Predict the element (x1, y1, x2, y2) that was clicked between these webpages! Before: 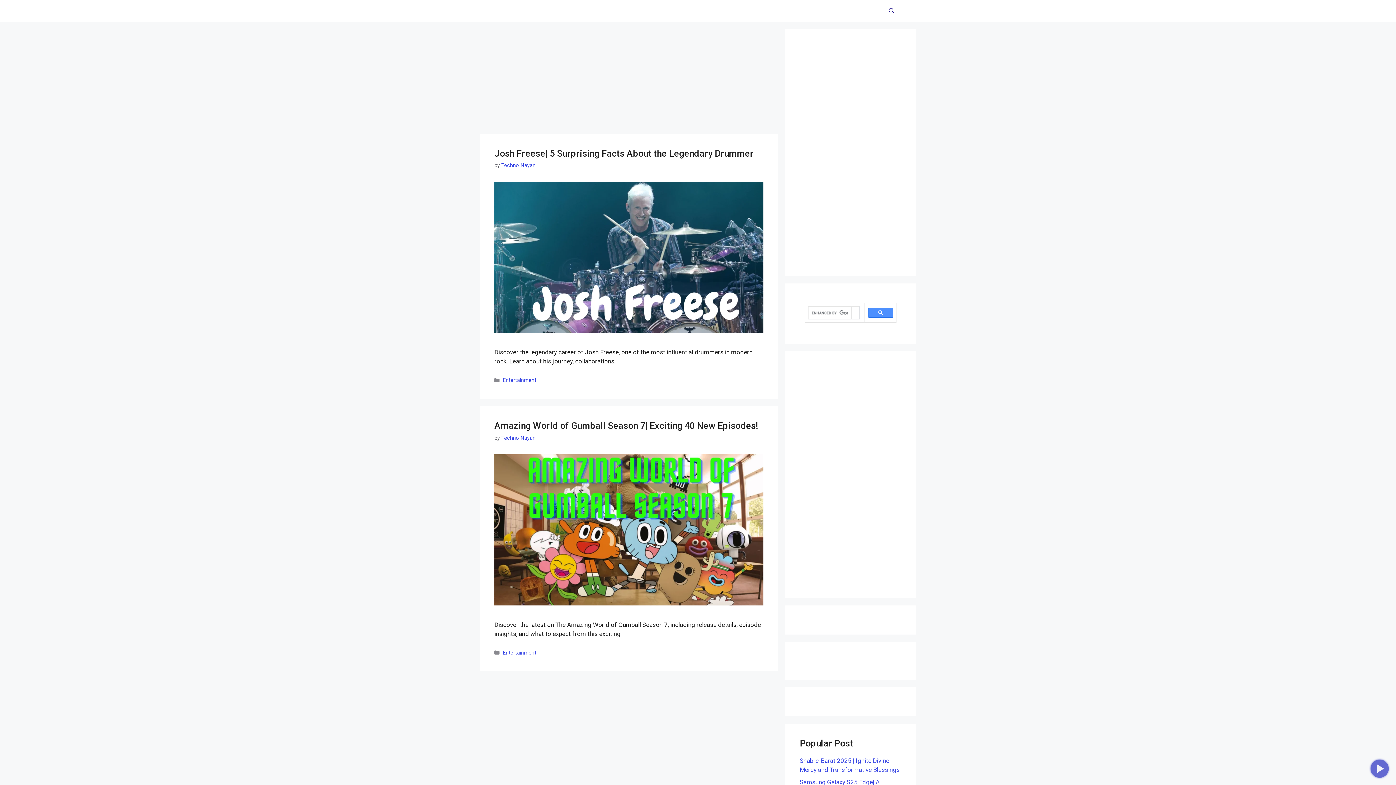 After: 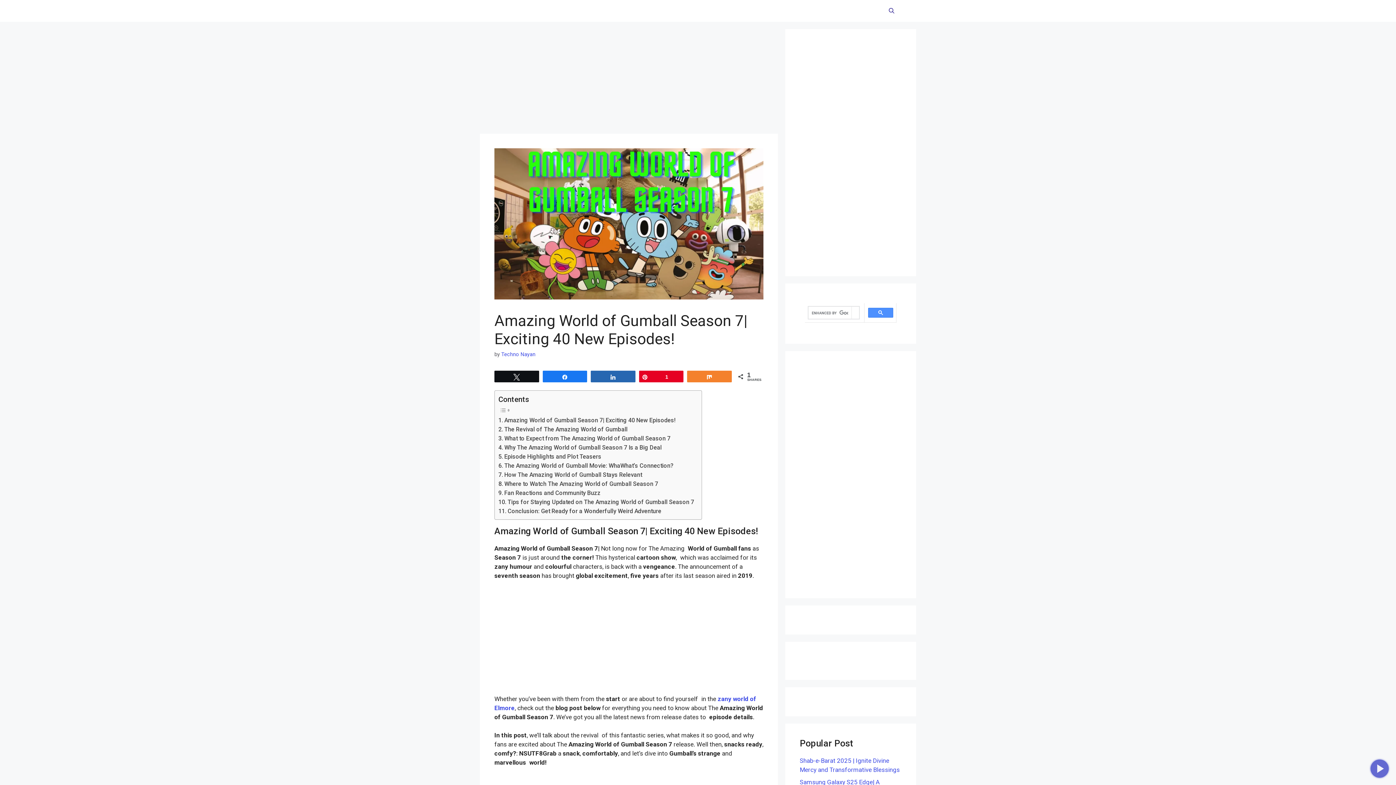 Action: label: Amazing World of Gumball Season 7| Exciting 40 New Episodes! bbox: (494, 420, 758, 431)